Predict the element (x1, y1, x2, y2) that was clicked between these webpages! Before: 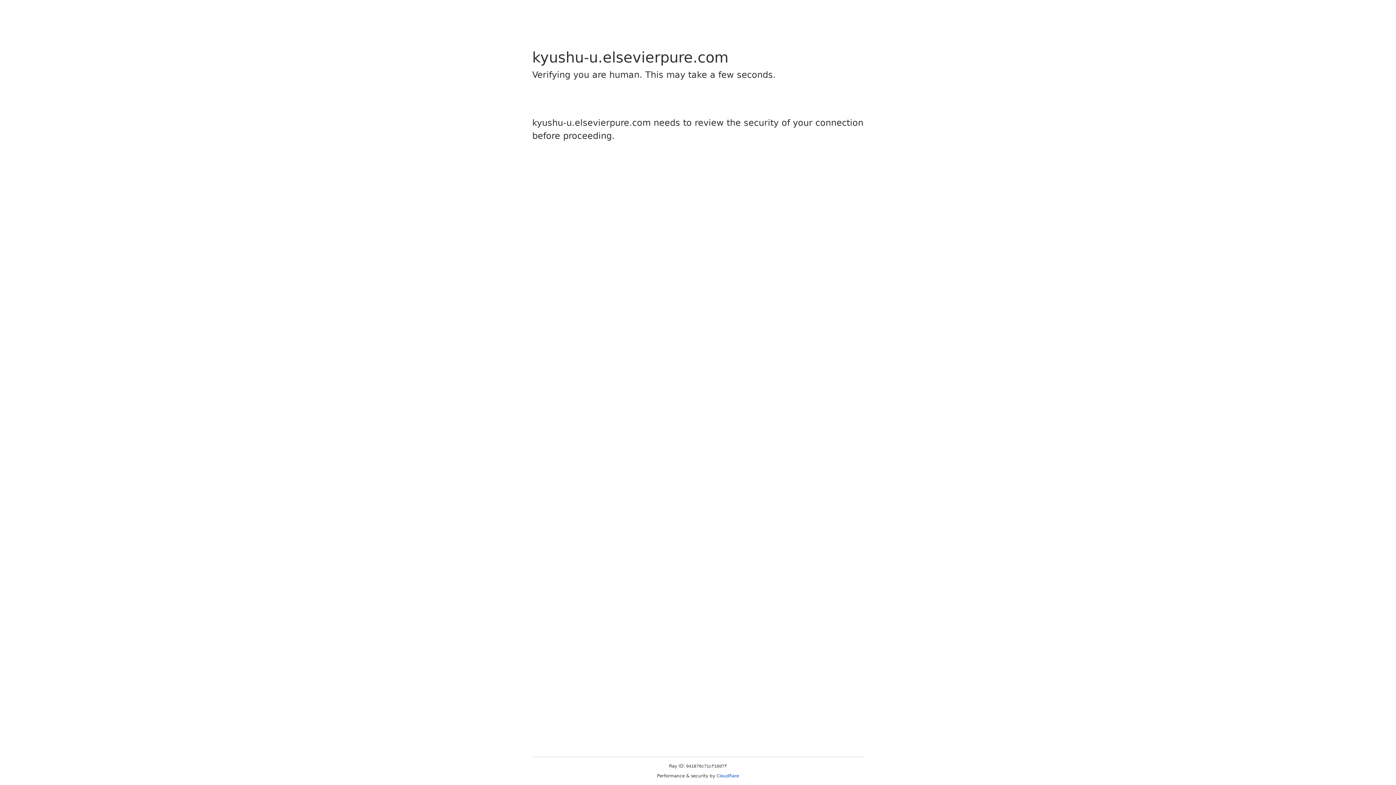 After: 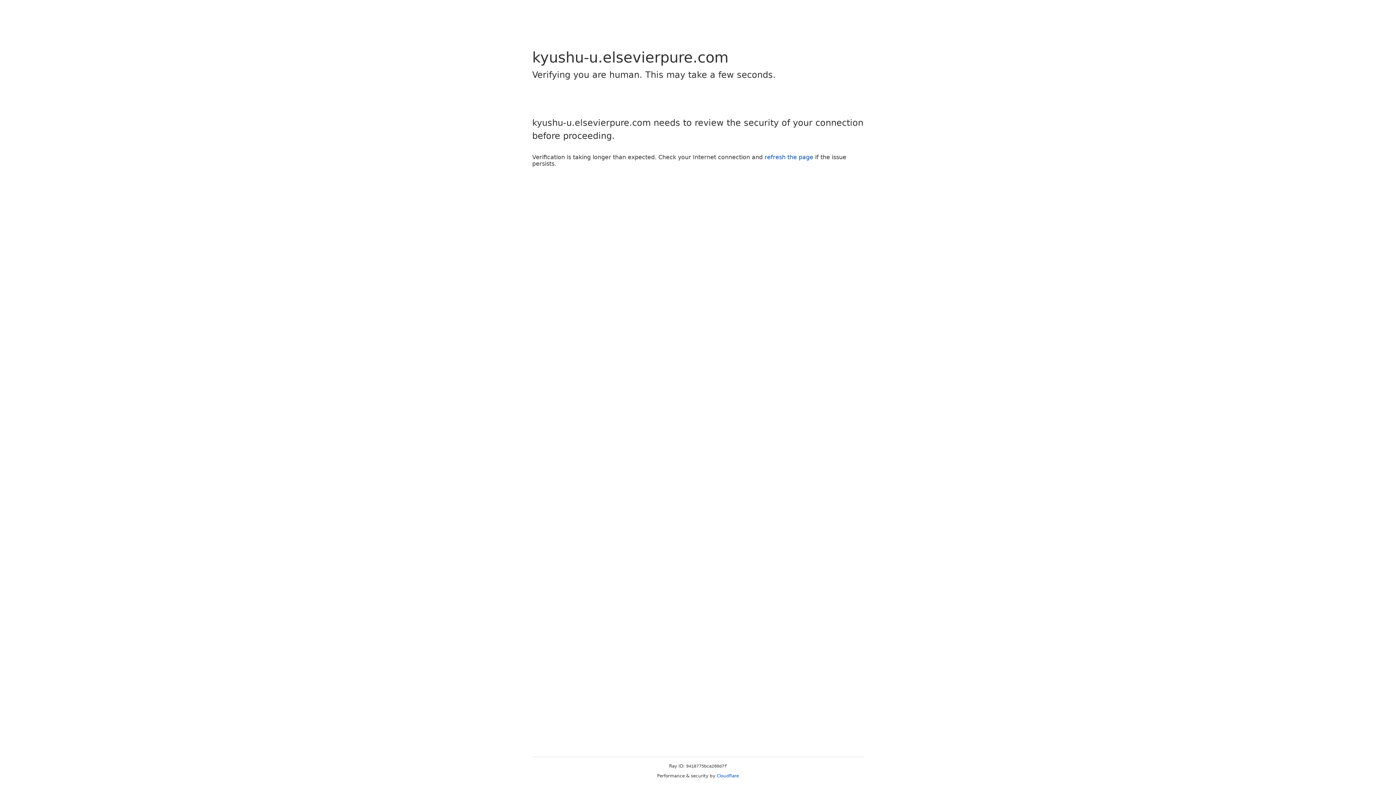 Action: label: Cloudflare bbox: (716, 773, 739, 778)